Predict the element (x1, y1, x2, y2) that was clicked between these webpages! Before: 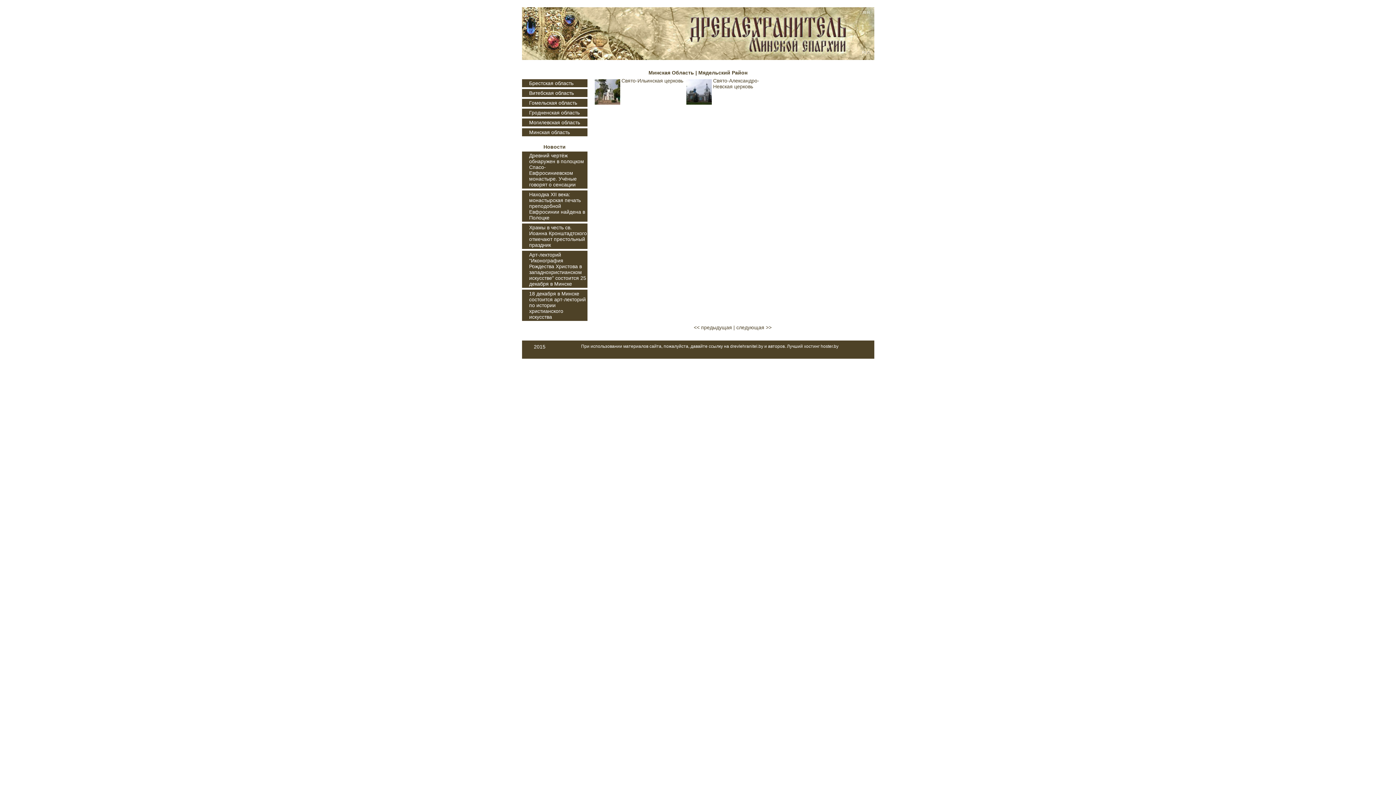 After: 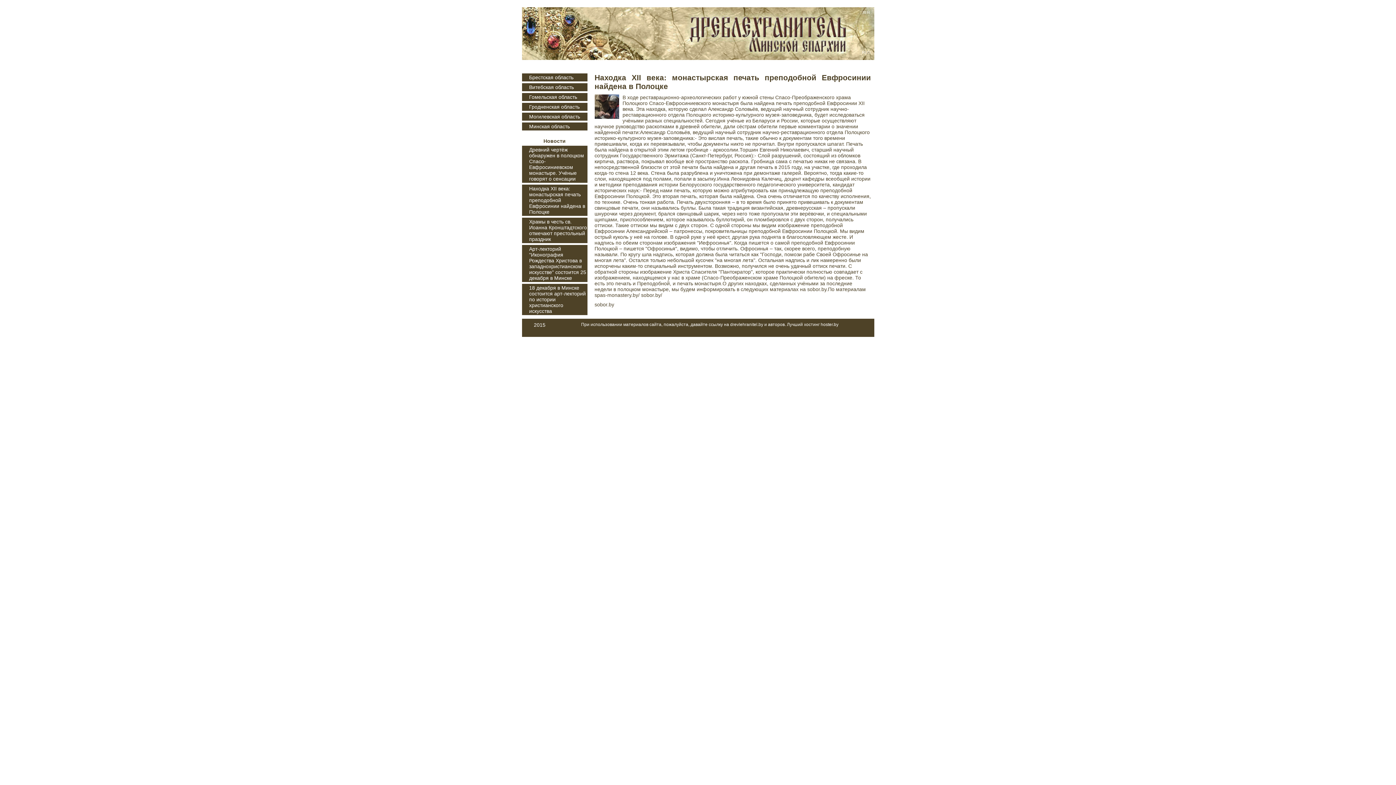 Action: label: Находка XII века: монастырская печать преподобной Евфросинии найдена в Полоцке bbox: (522, 190, 587, 221)